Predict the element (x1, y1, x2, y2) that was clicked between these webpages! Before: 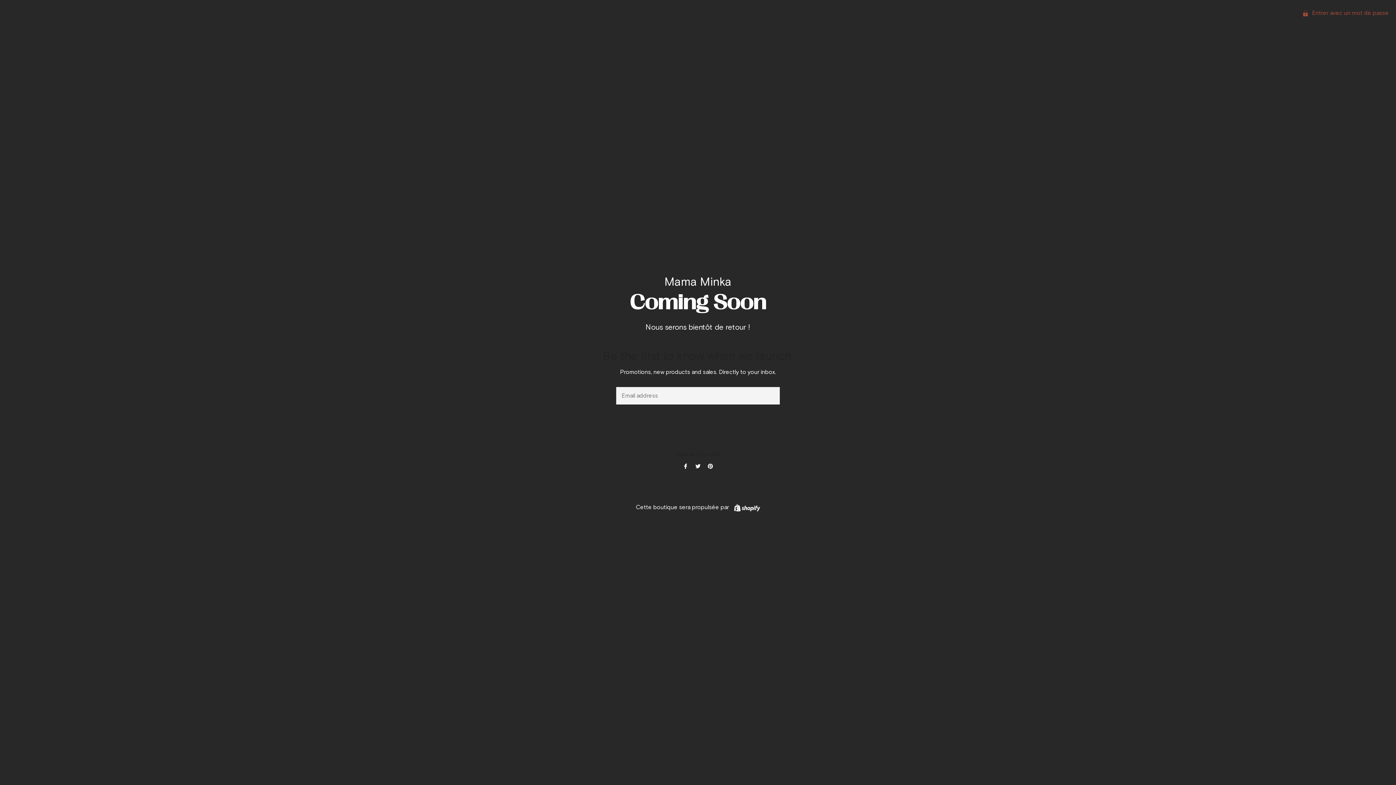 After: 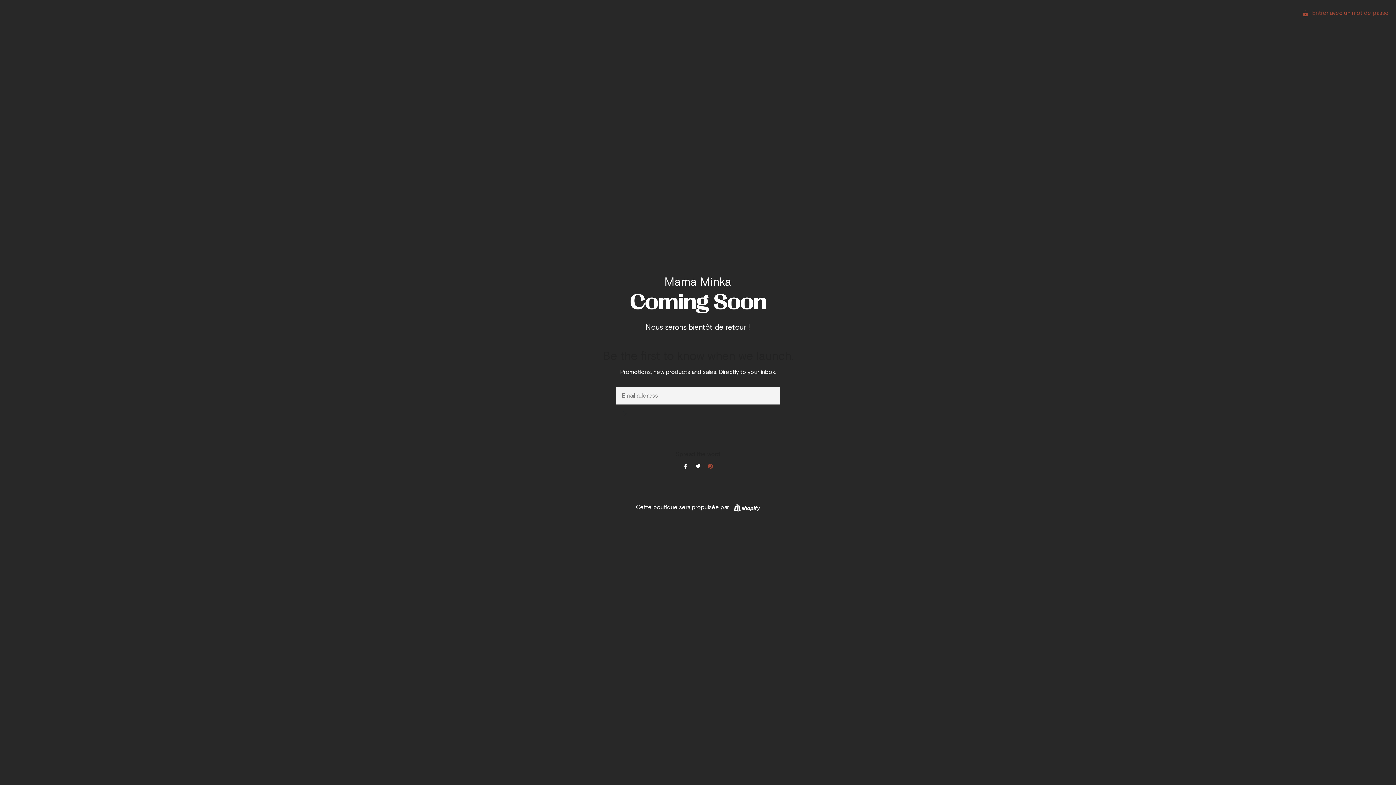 Action: label: Épingler sur Pinterest bbox: (708, 464, 713, 469)